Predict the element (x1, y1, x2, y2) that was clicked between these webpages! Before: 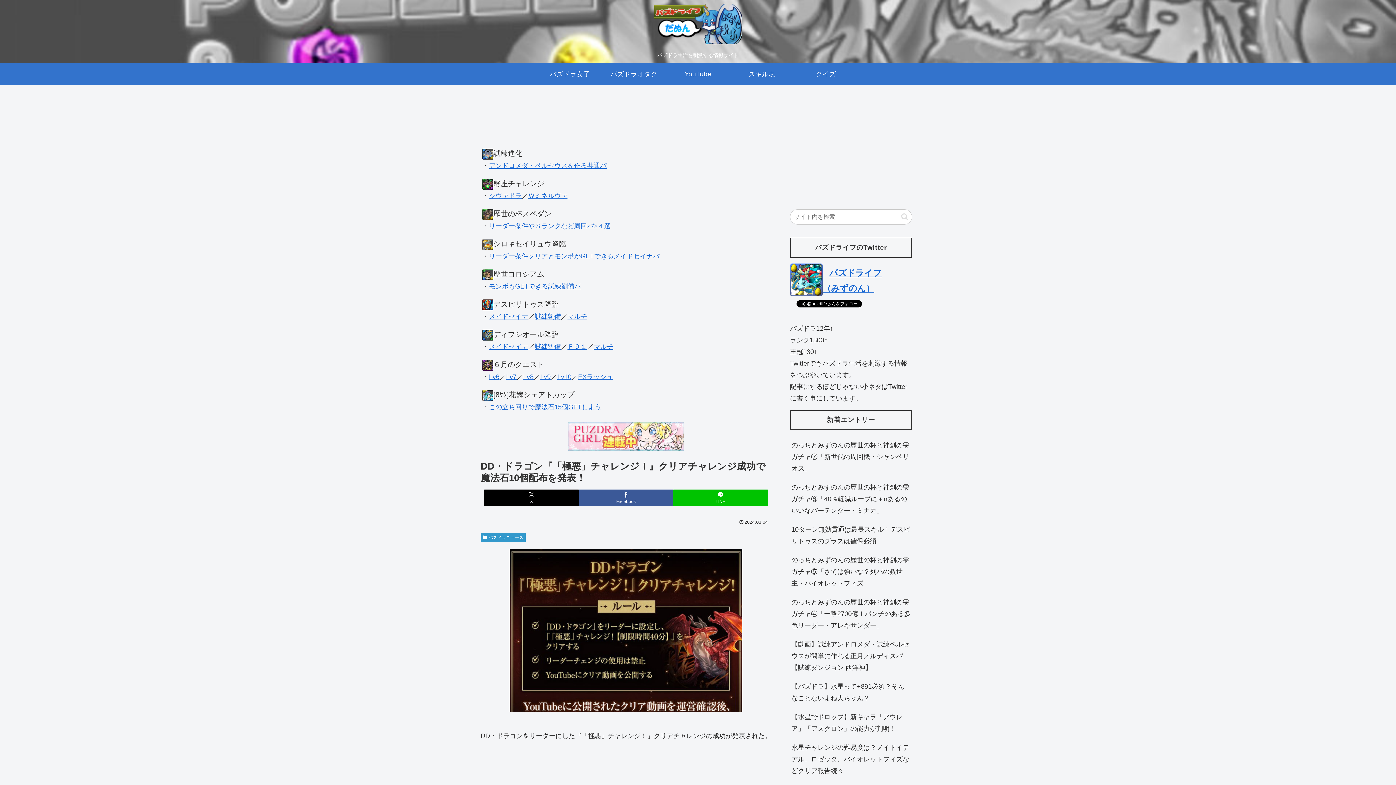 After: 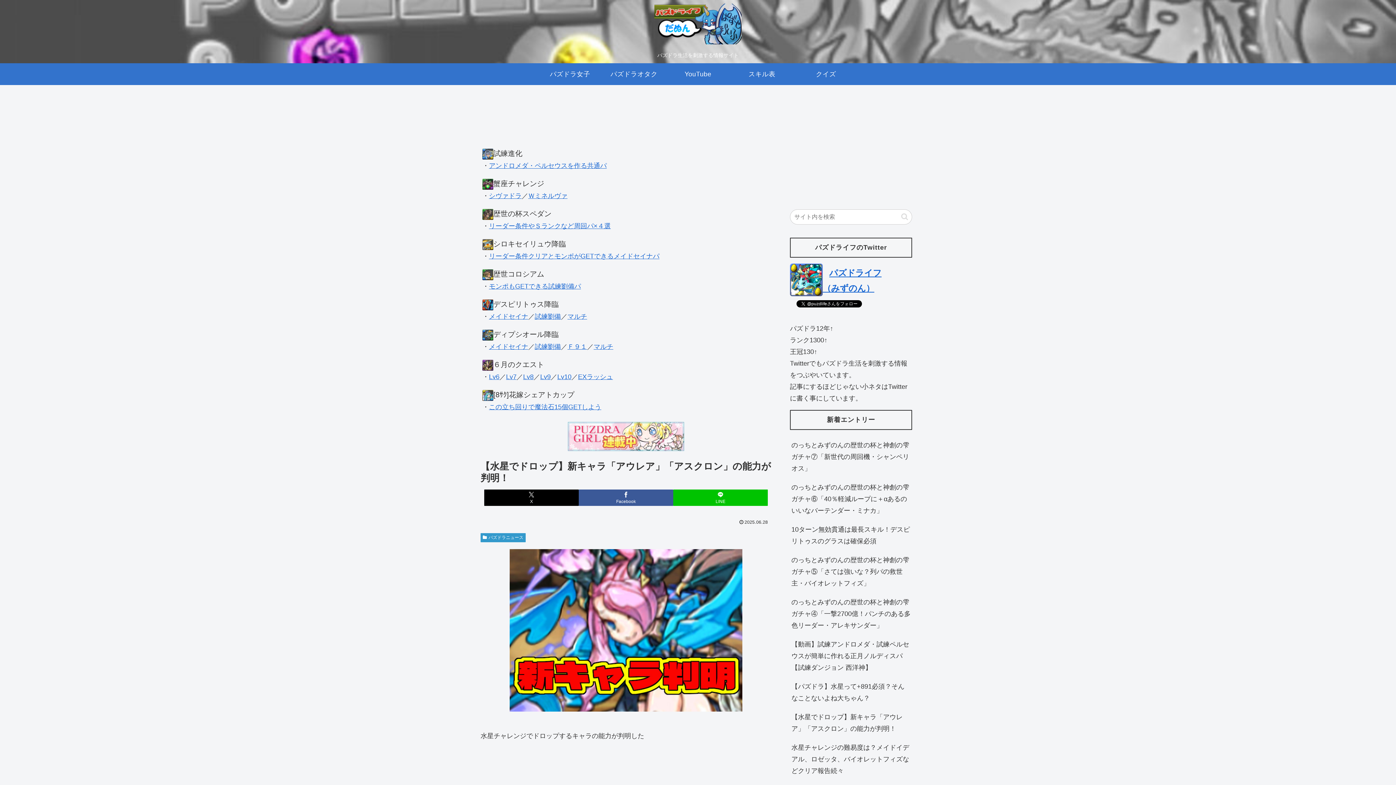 Action: bbox: (790, 707, 912, 738) label: 【水星でドロップ】新キャラ「アウレア」「アスクロン」の能力が判明！